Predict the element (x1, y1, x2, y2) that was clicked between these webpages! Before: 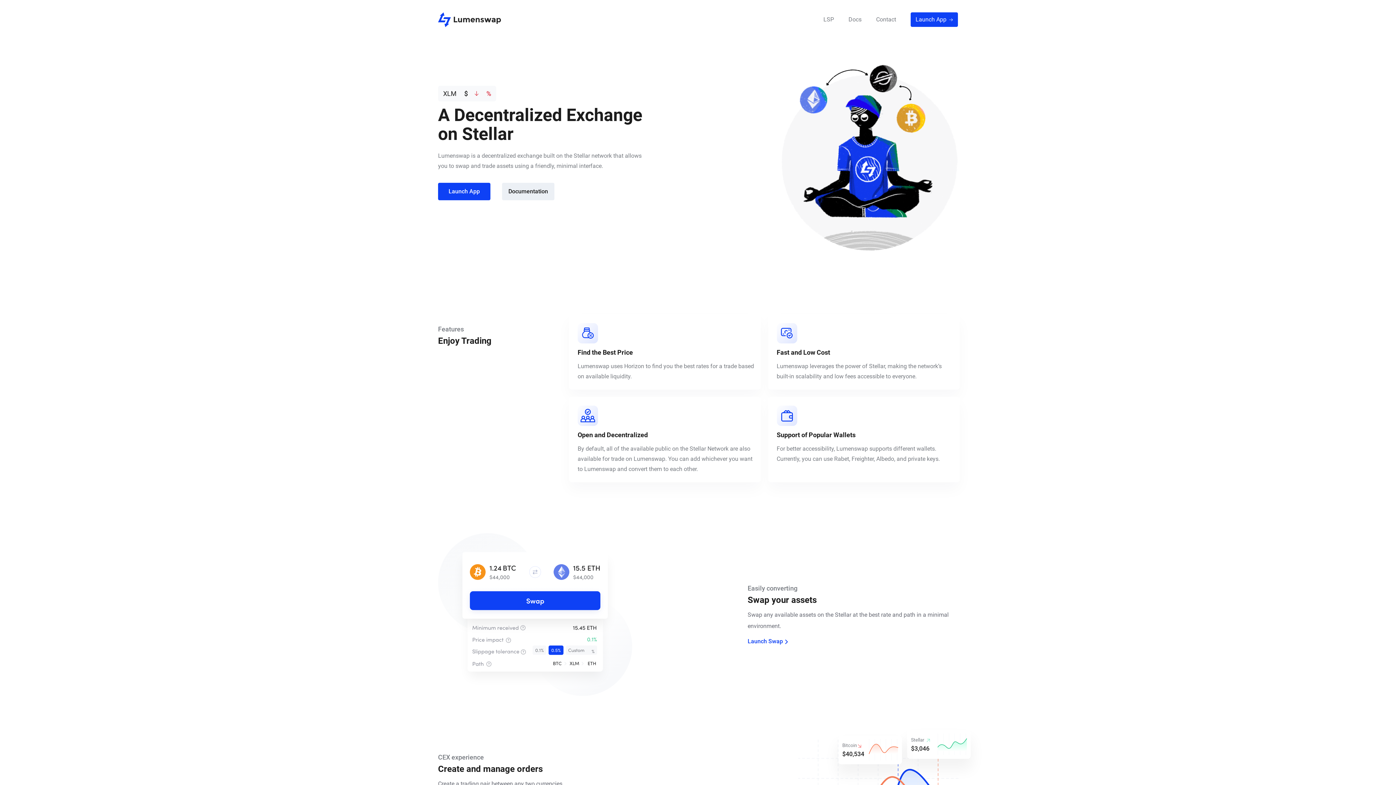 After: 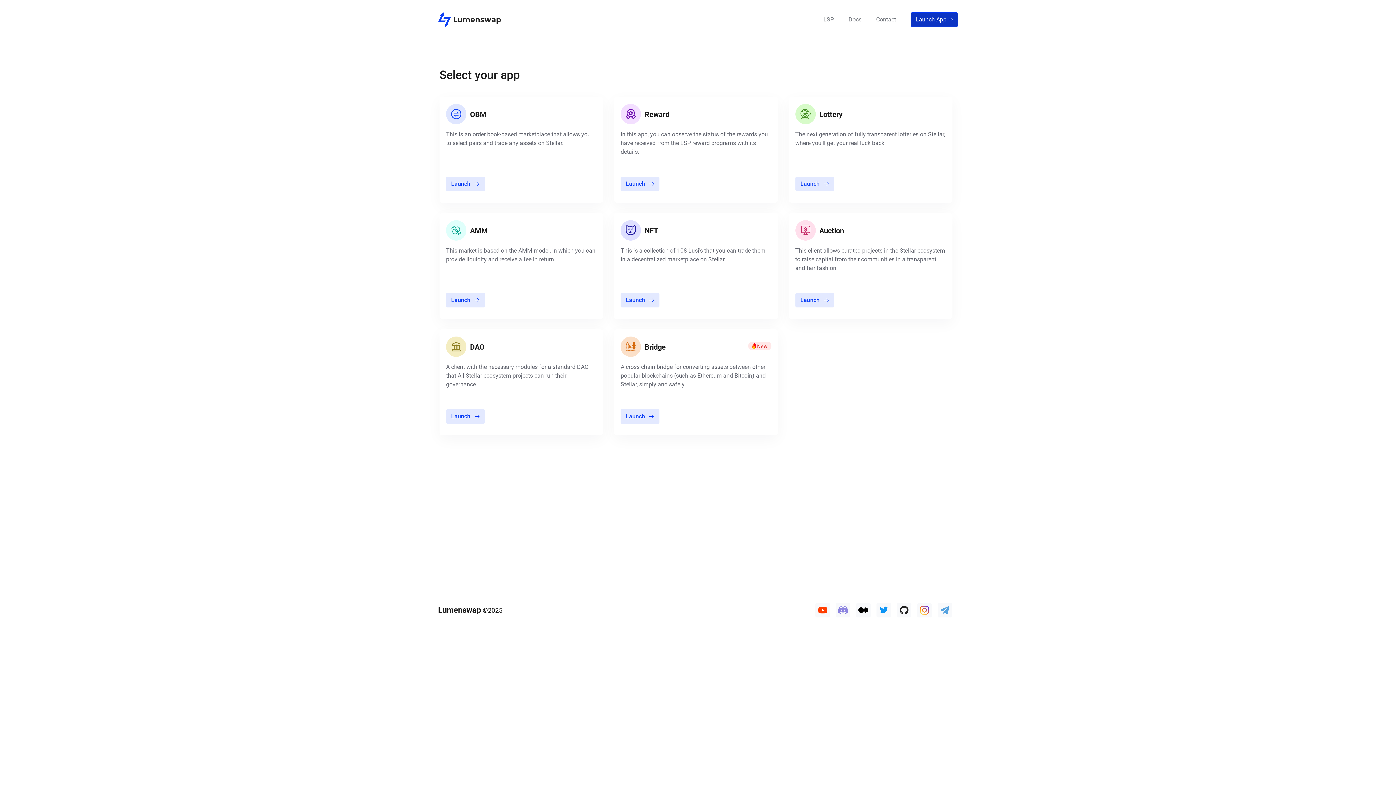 Action: label: Launch App bbox: (910, 12, 958, 27)